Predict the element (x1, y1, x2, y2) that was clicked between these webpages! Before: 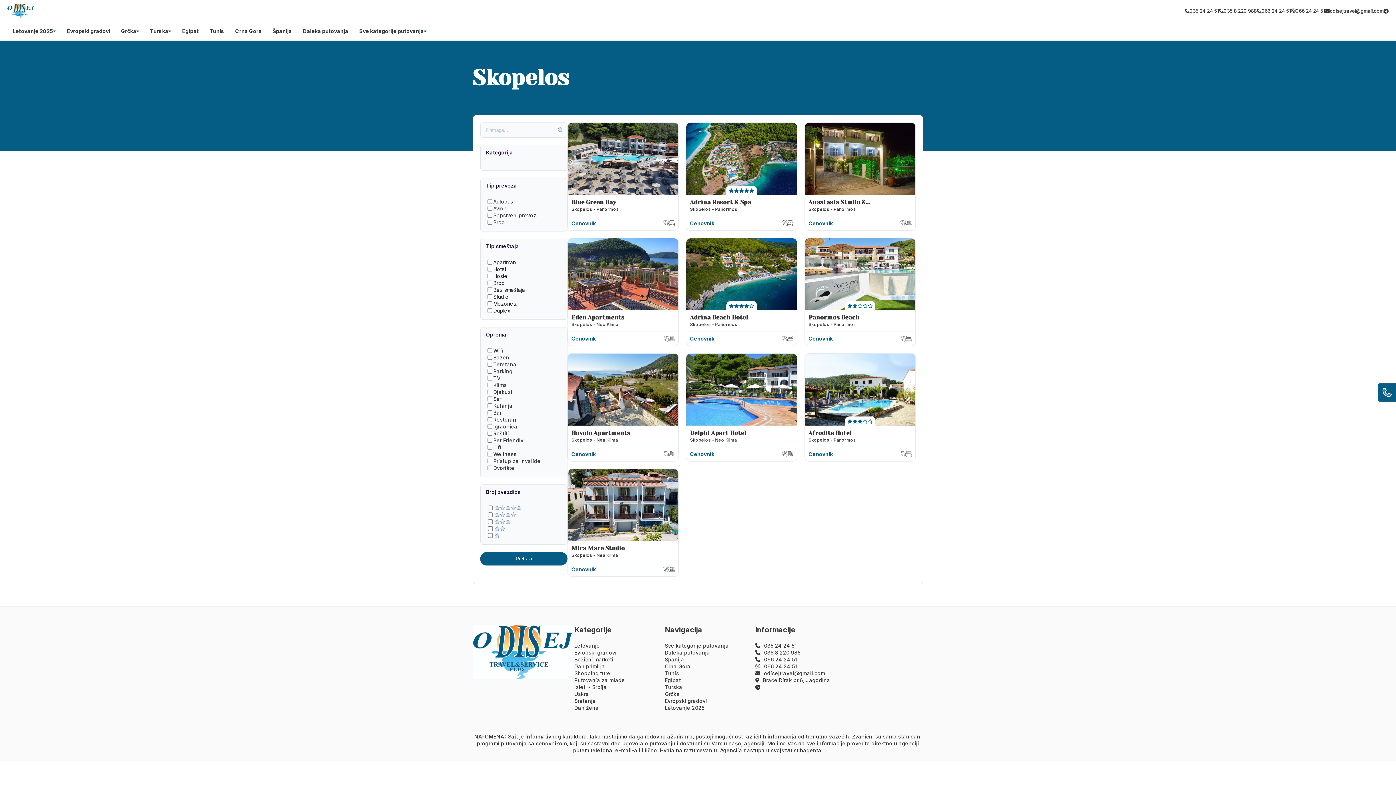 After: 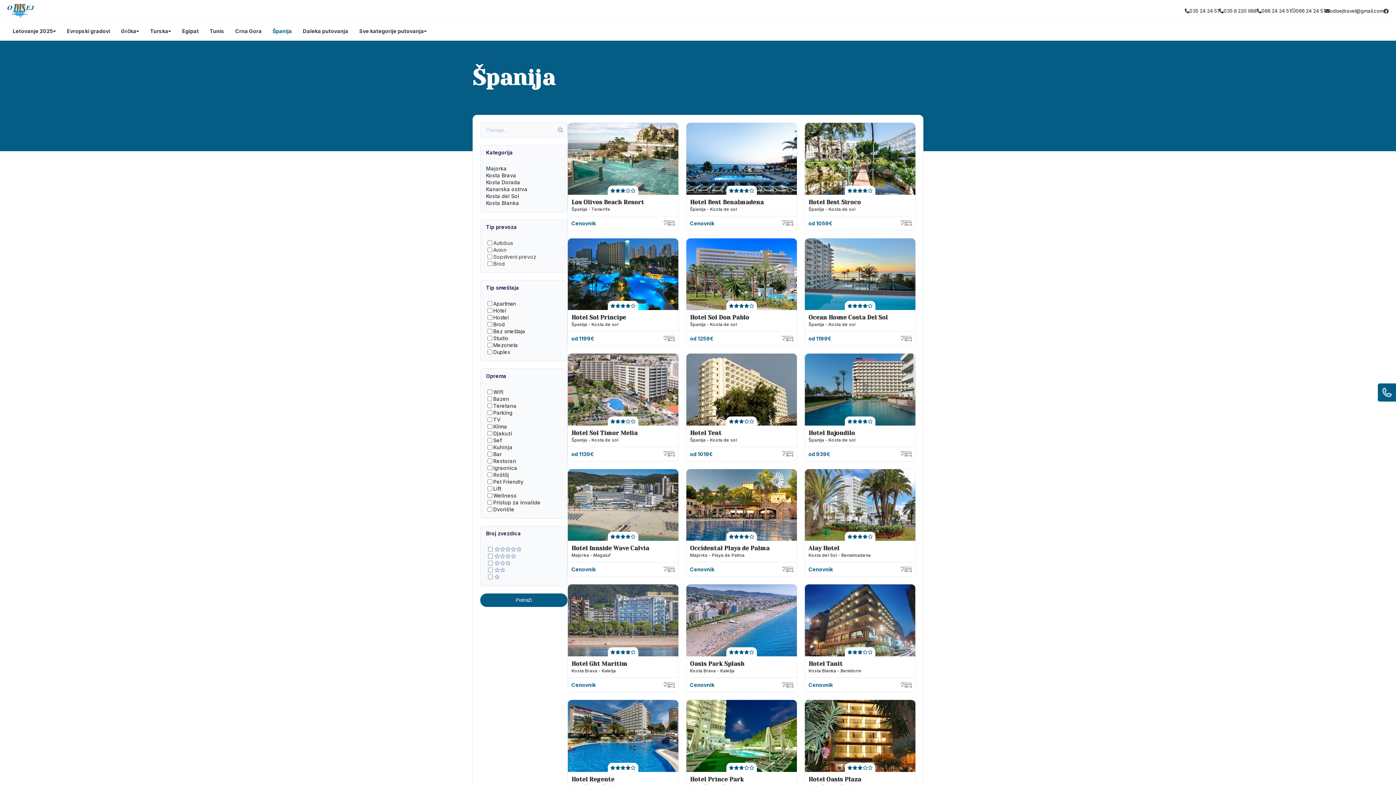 Action: label: Španija bbox: (272, 27, 292, 34)